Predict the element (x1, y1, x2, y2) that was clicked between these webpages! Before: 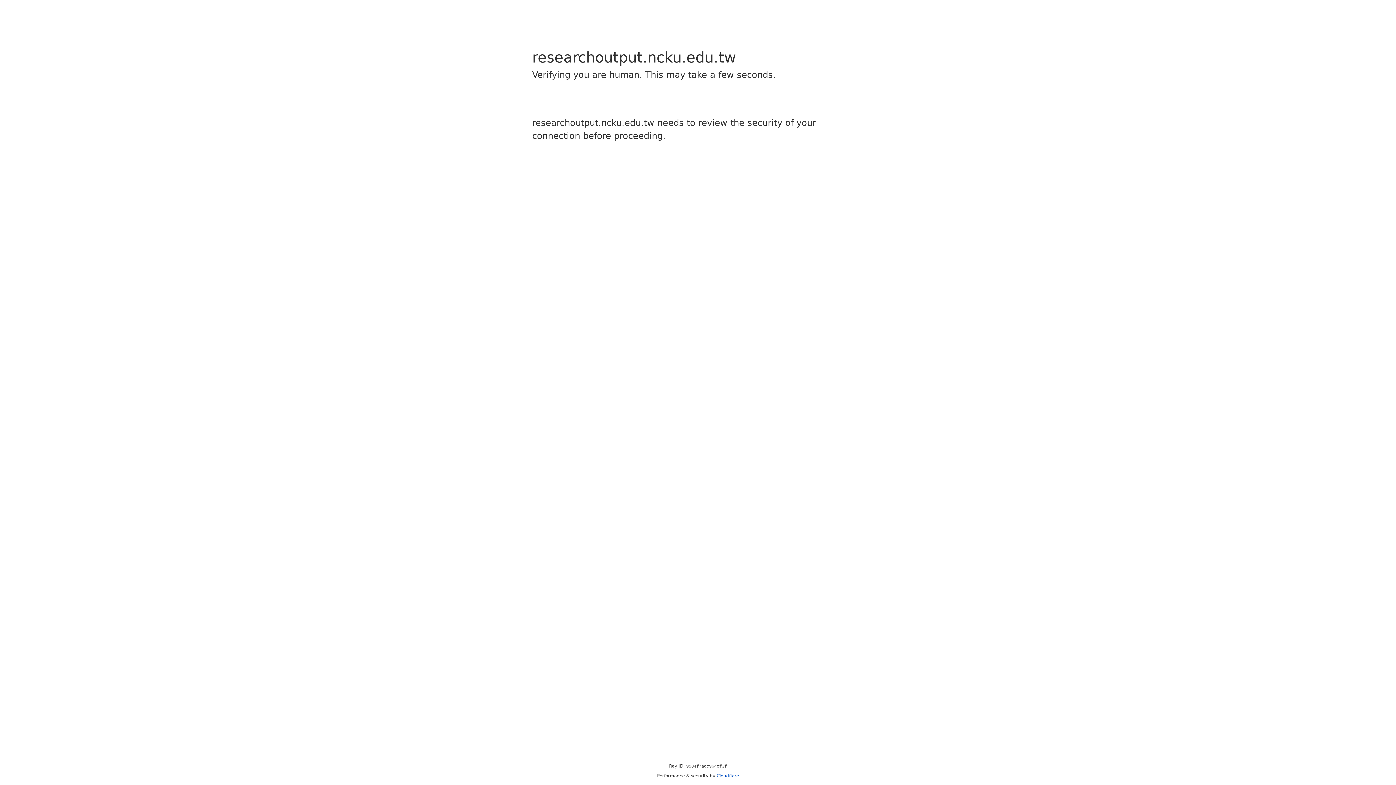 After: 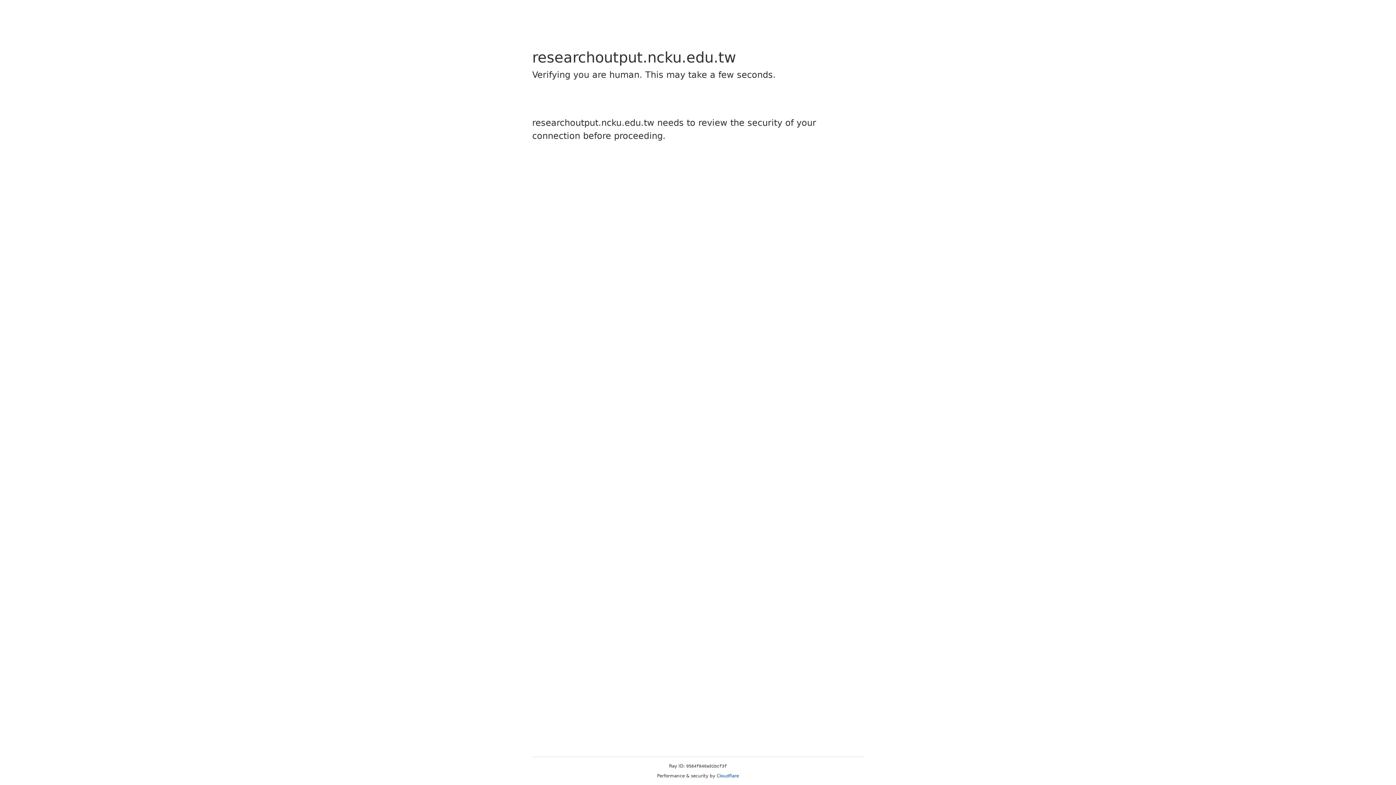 Action: bbox: (716, 773, 739, 778) label: Cloudflare